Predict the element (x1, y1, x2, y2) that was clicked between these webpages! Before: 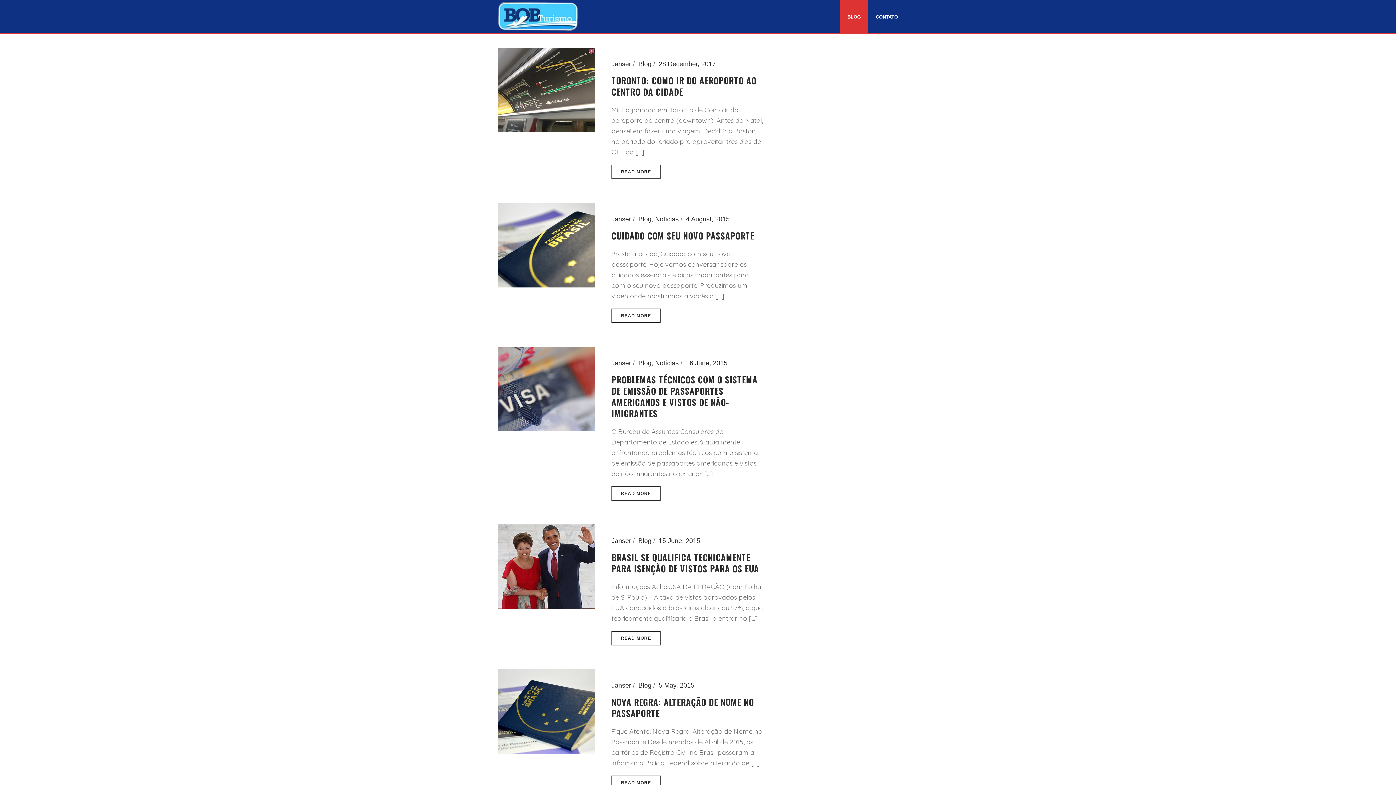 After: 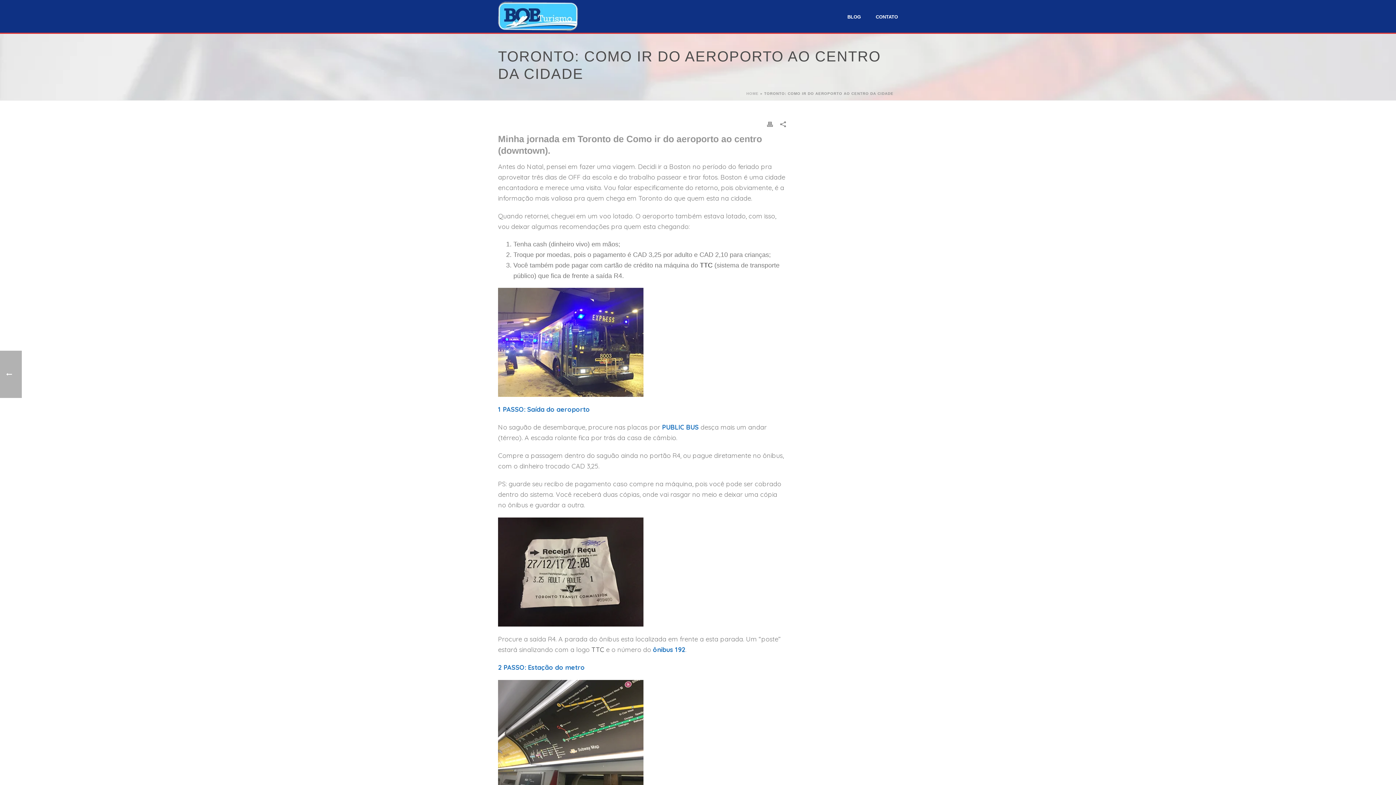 Action: bbox: (611, 164, 660, 179) label: READ MORE